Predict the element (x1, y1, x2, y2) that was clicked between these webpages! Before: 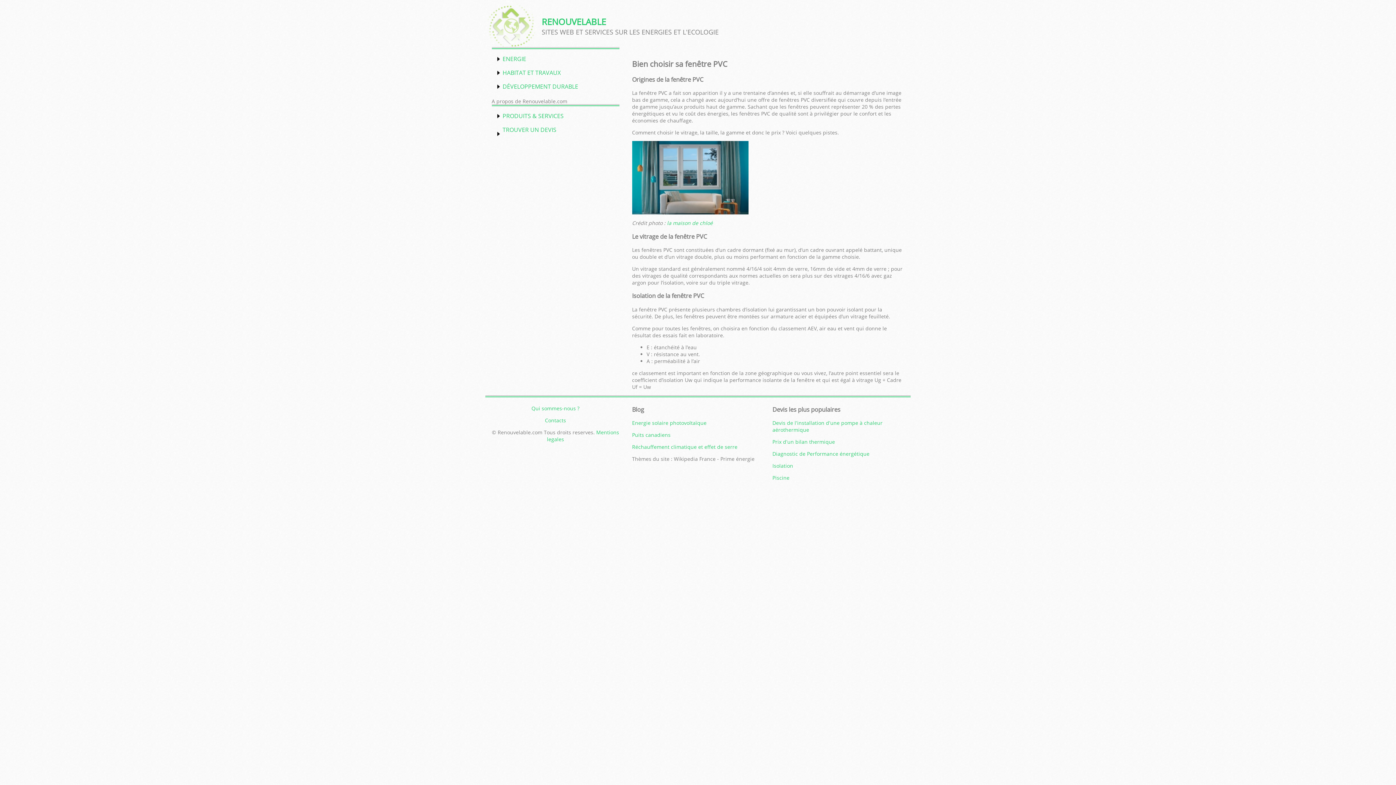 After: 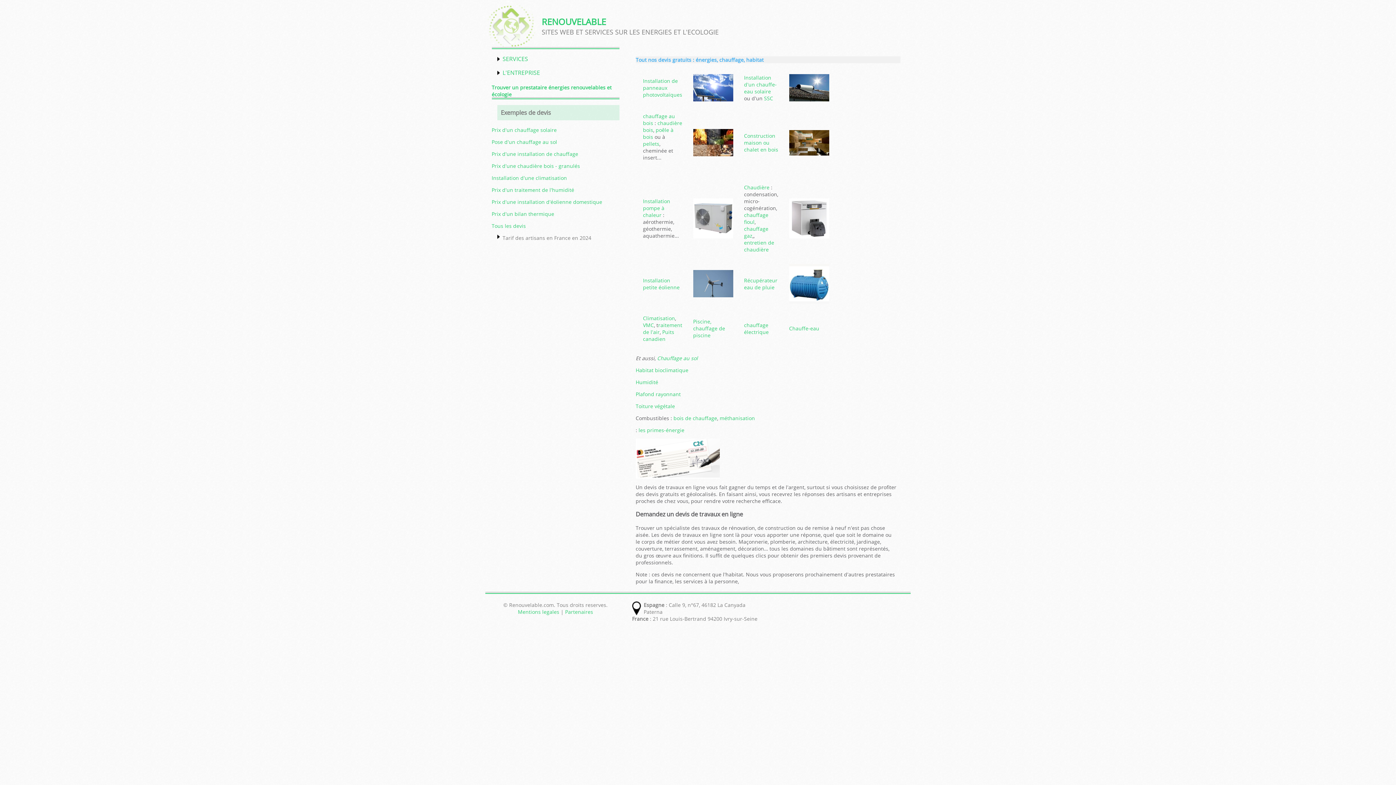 Action: bbox: (502, 125, 556, 133) label: TROUVER UN DEVIS